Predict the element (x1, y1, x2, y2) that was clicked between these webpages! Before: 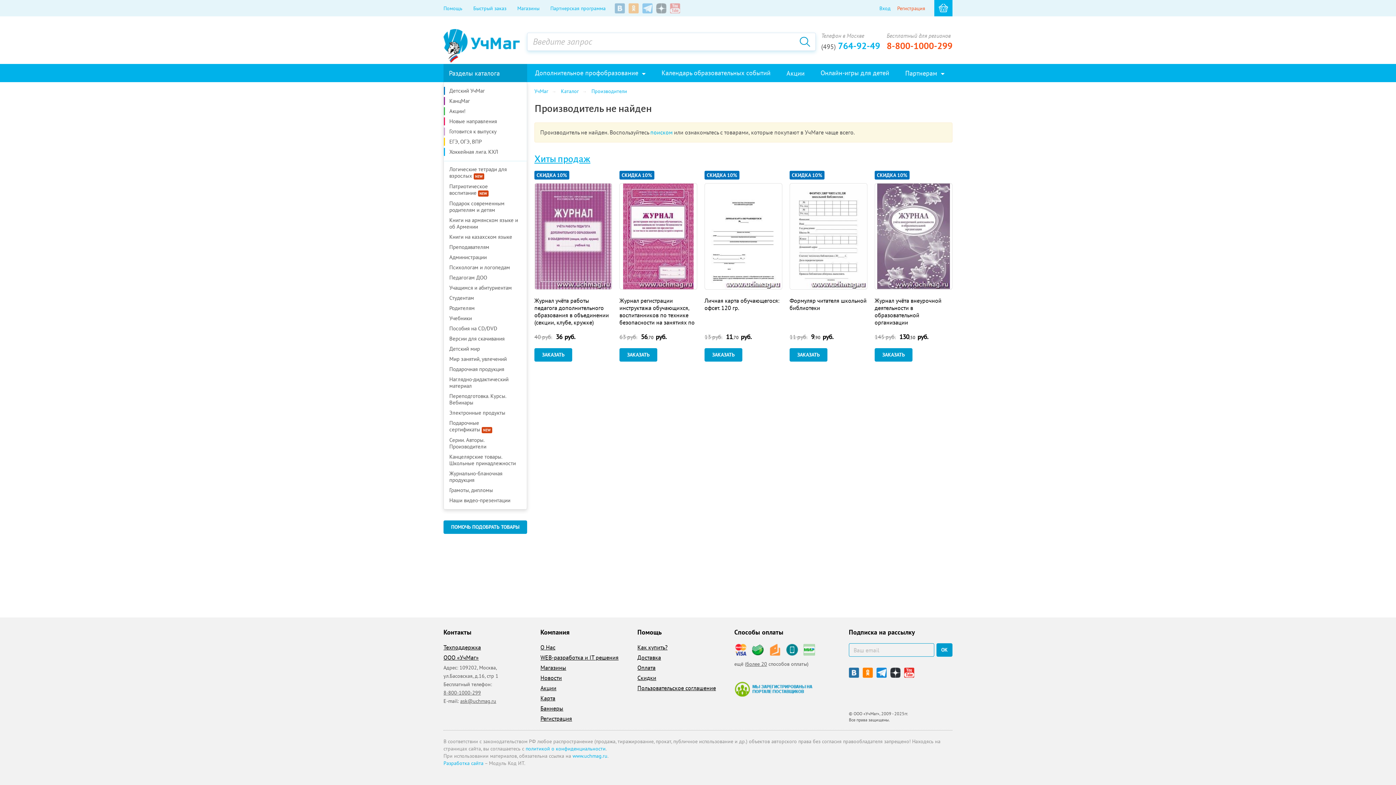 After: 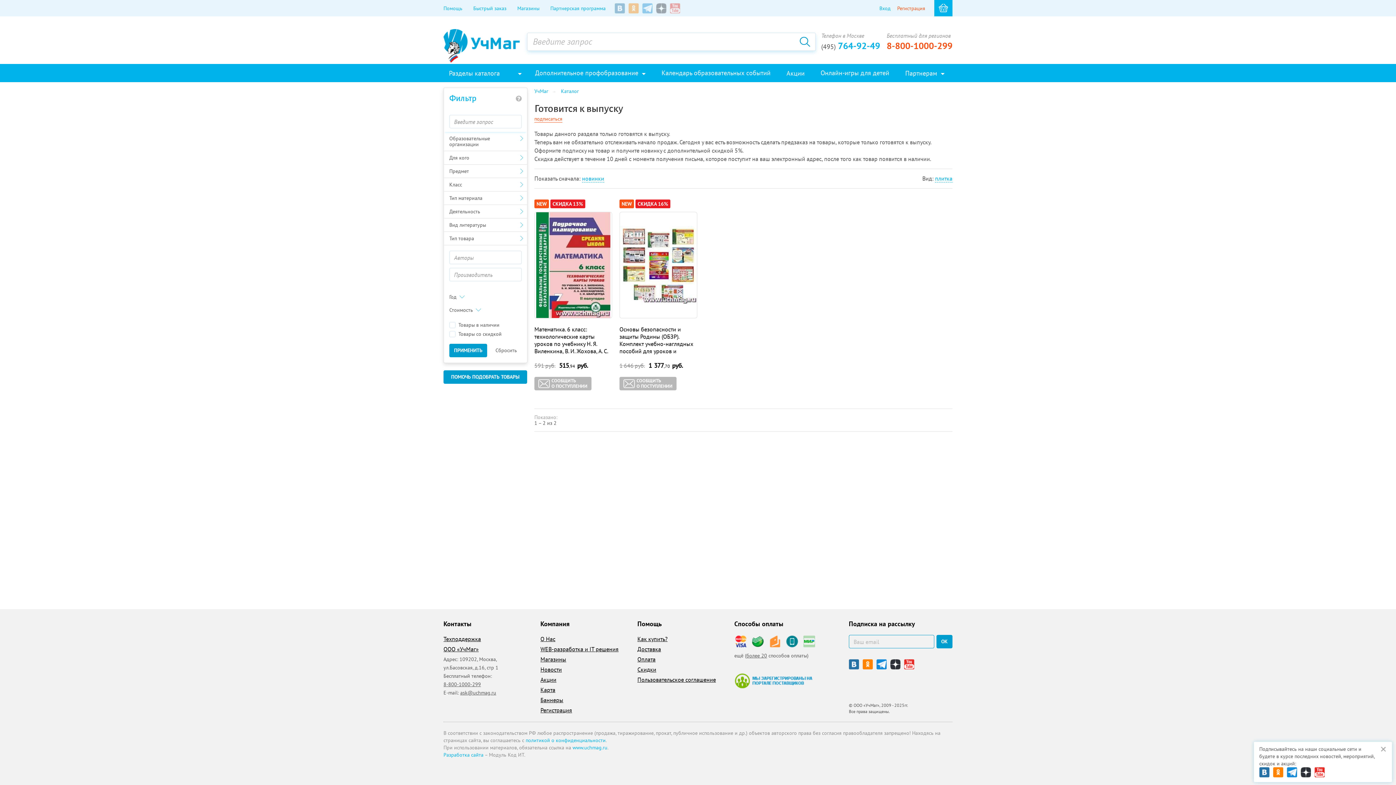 Action: label: Готовится к выпуску bbox: (444, 126, 526, 136)